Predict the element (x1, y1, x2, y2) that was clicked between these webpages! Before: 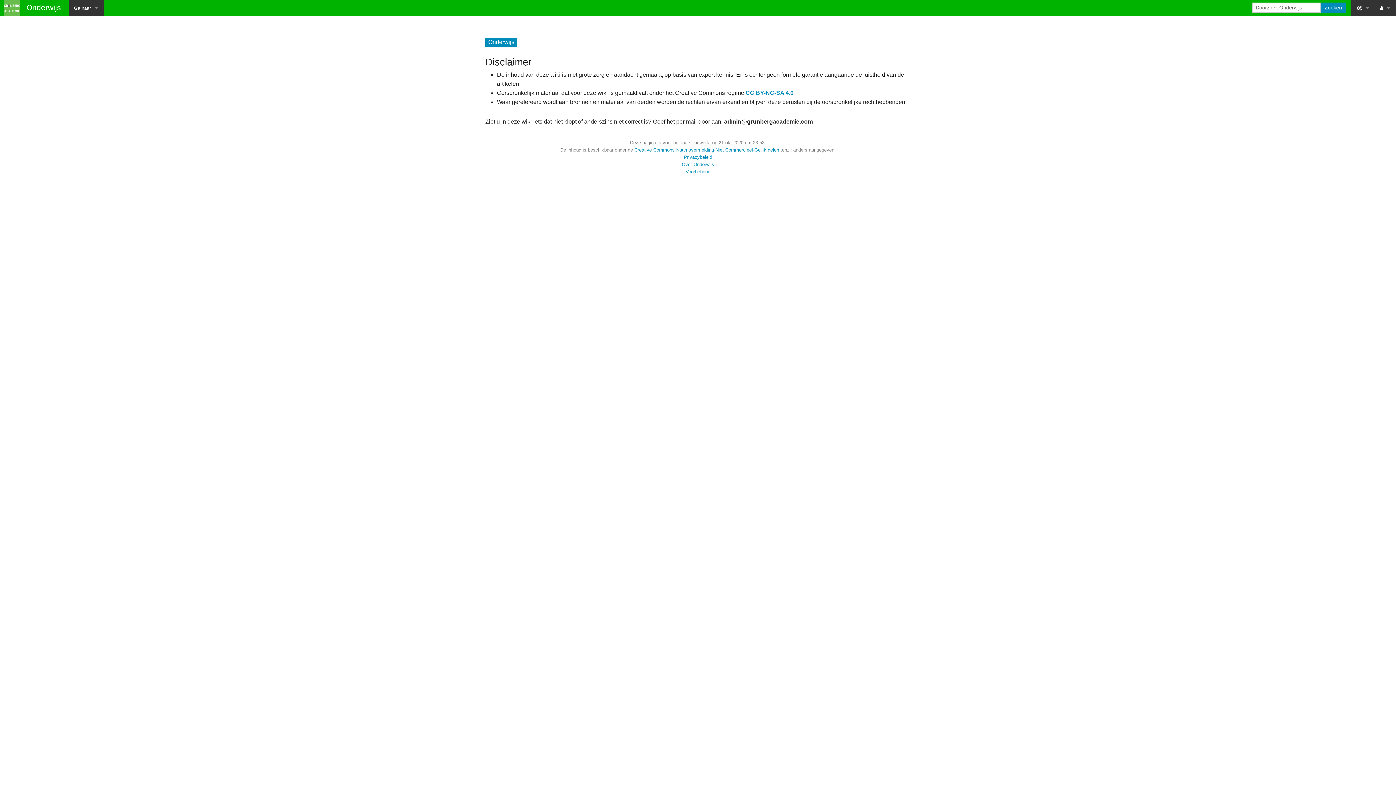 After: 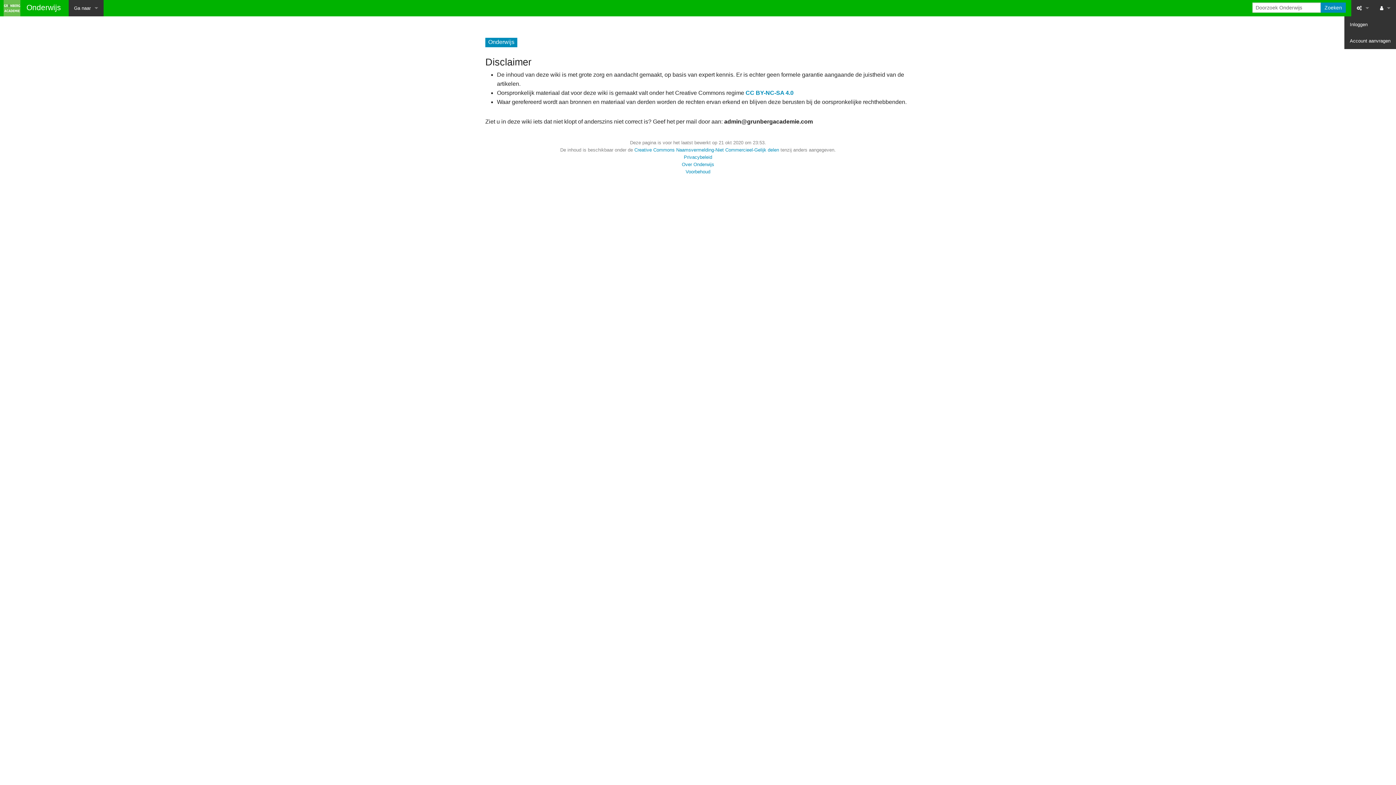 Action: bbox: (1374, 0, 1396, 16)